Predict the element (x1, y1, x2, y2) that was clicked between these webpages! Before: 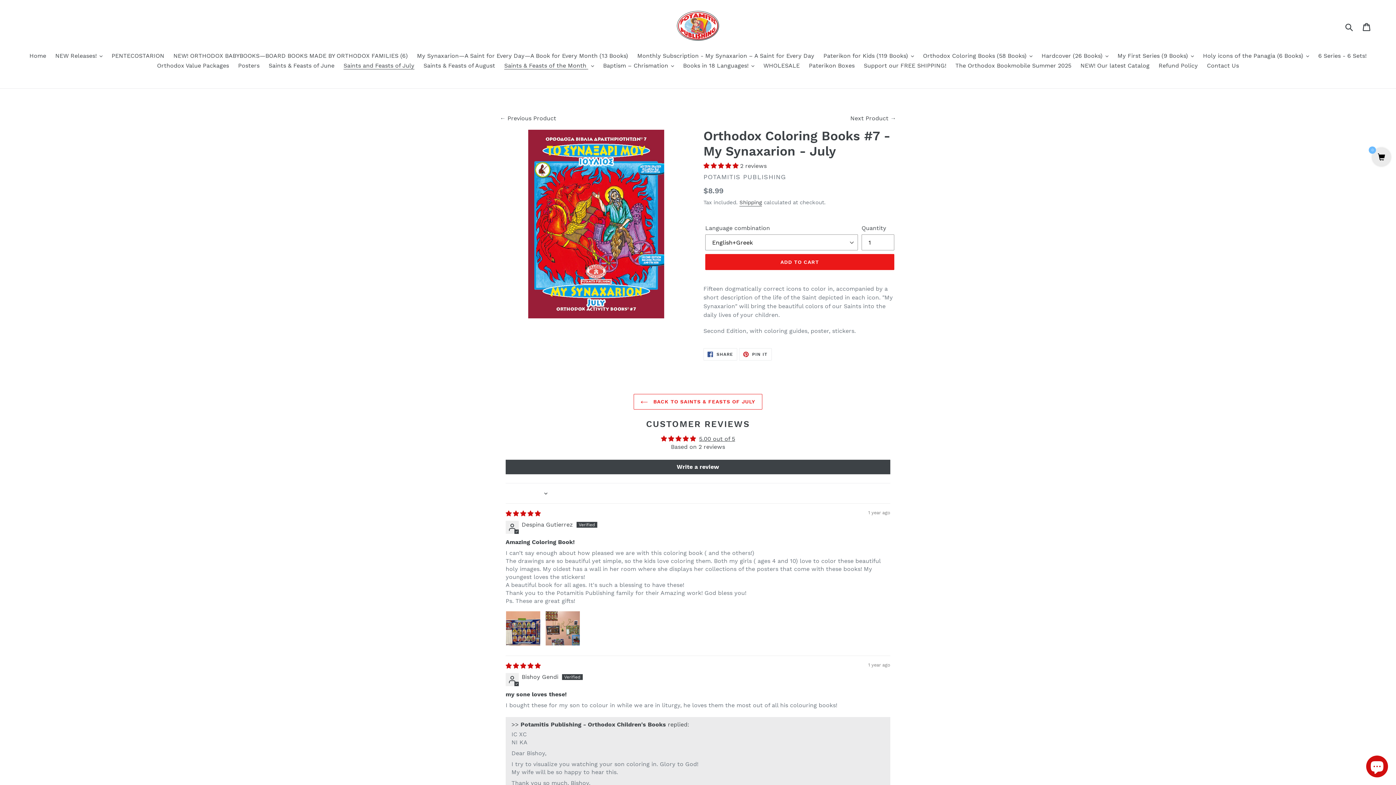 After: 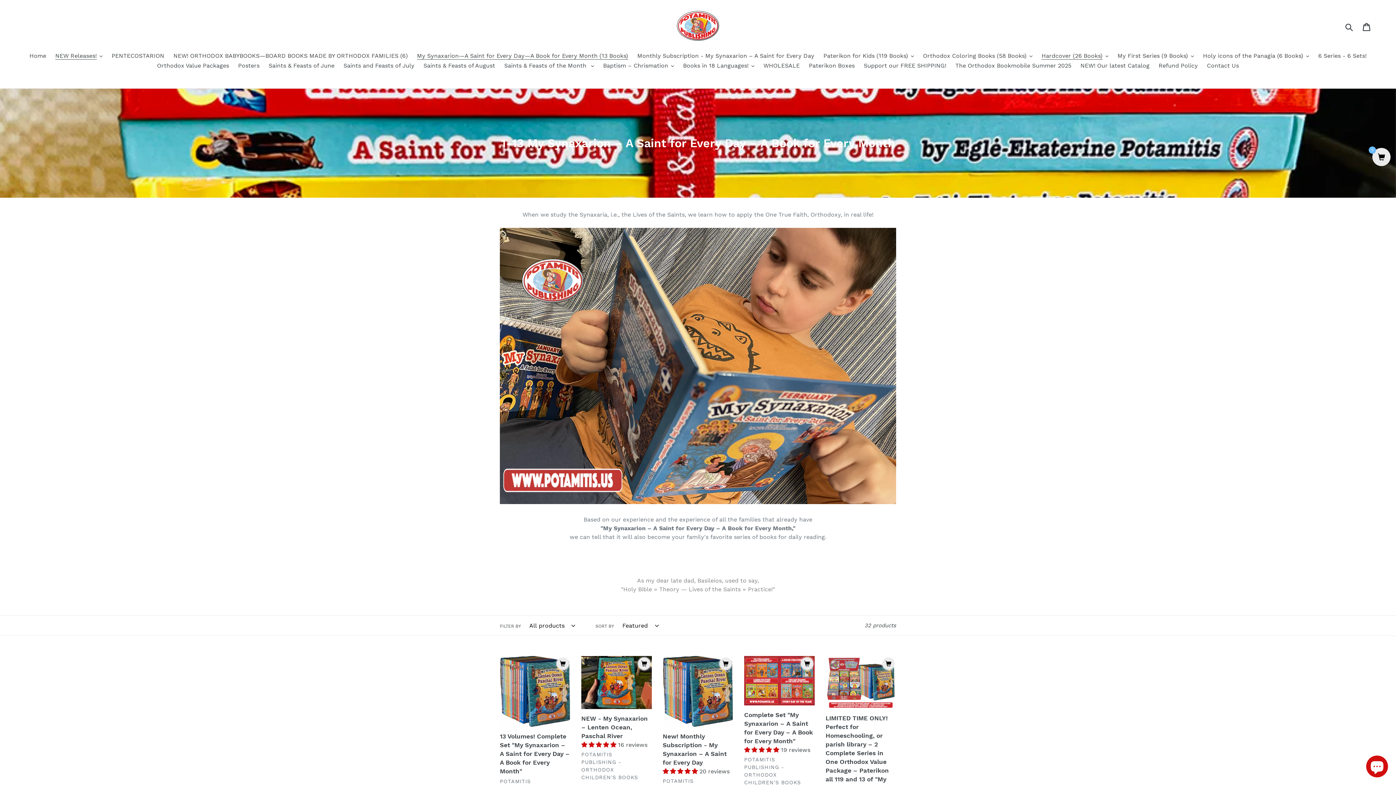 Action: label: My Synaxarion—A Saint for Every Day—A Book for Every Month (13 Books) bbox: (413, 51, 632, 61)